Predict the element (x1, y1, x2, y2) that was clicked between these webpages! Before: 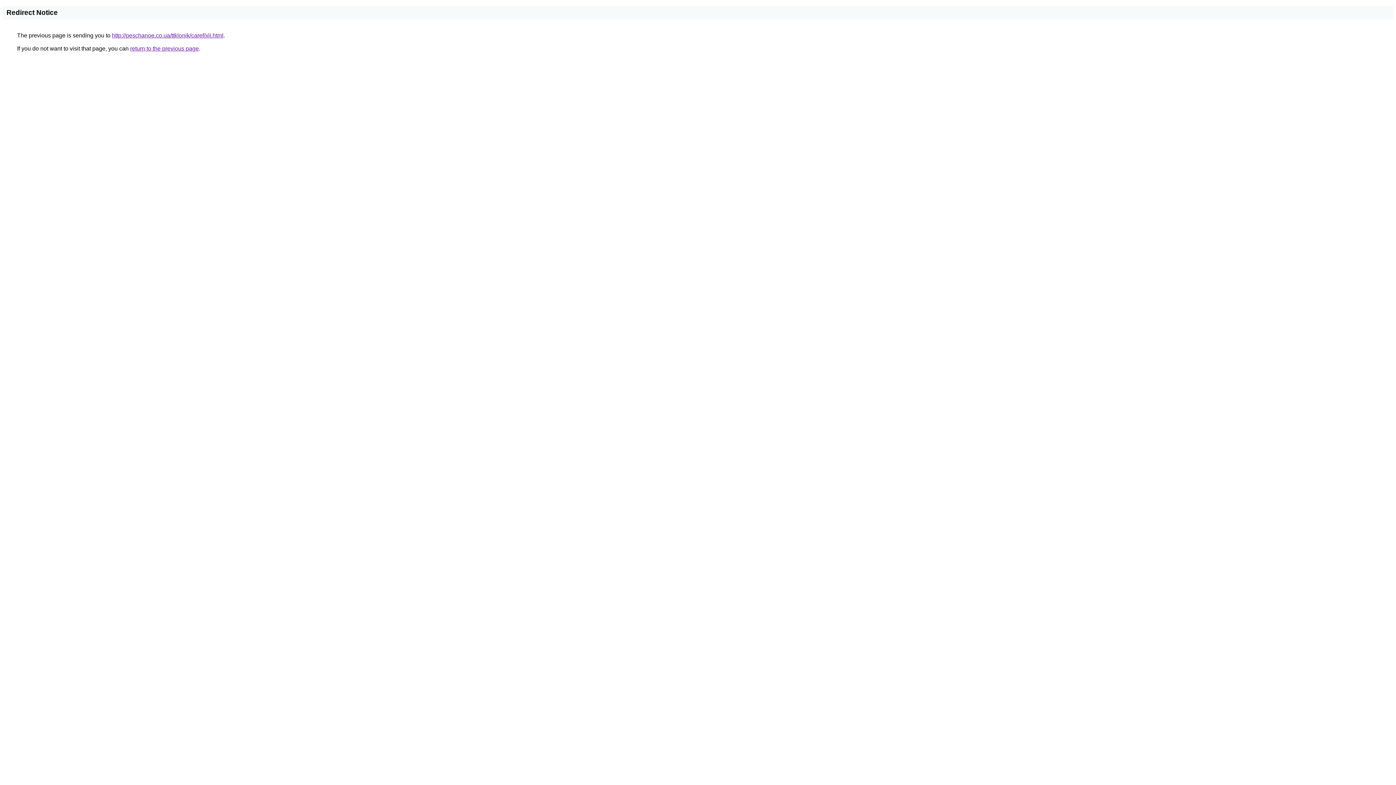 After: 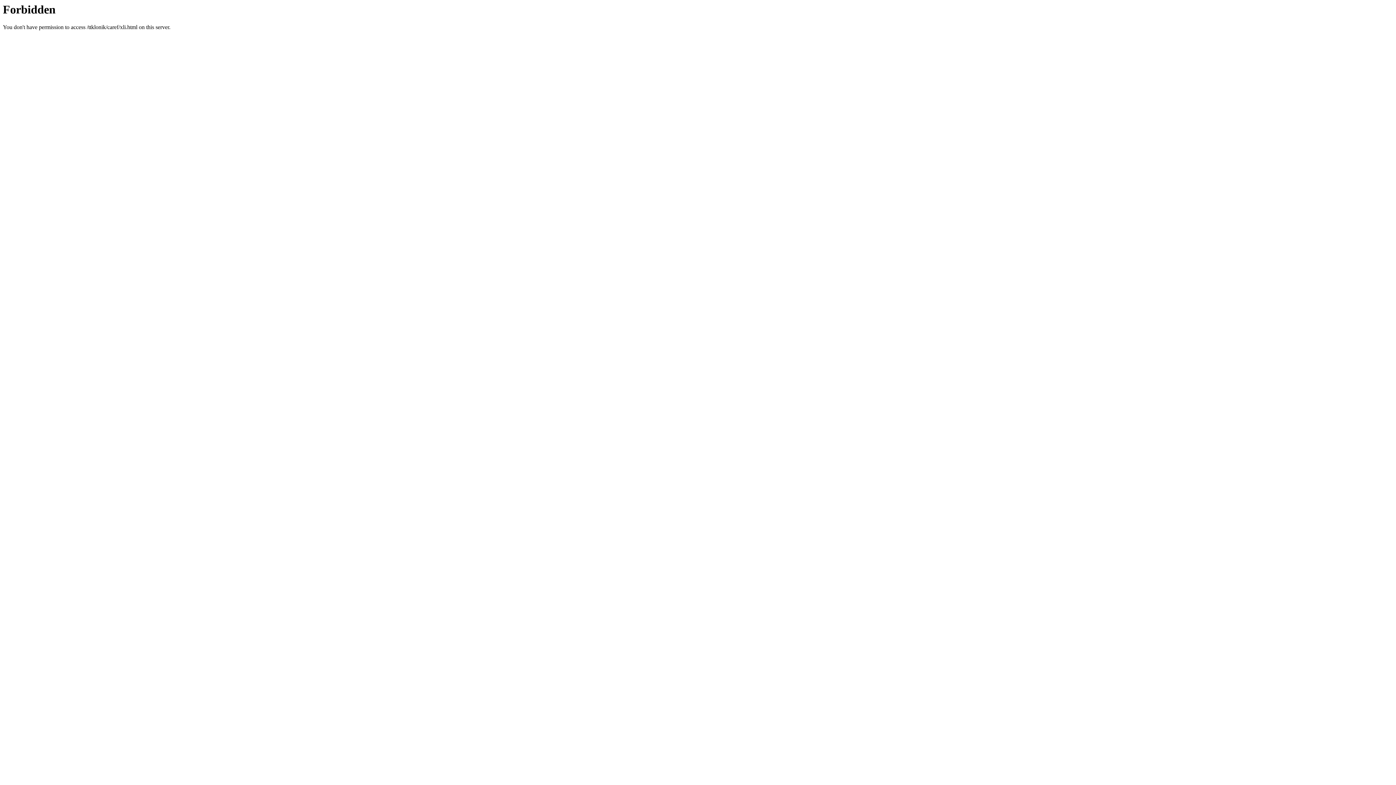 Action: bbox: (112, 32, 223, 38) label: http://peschanoe.co.ua/ttklonik/caref/xli.html